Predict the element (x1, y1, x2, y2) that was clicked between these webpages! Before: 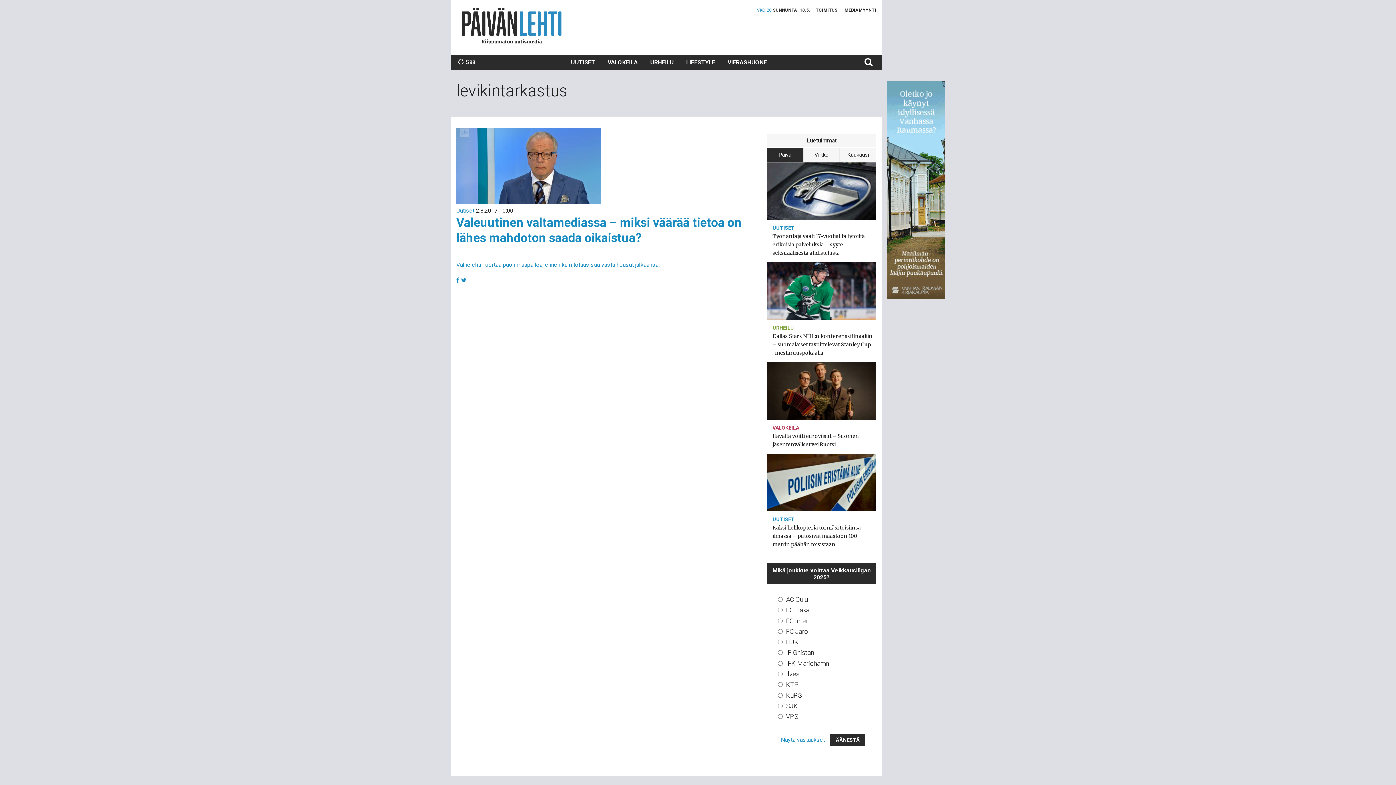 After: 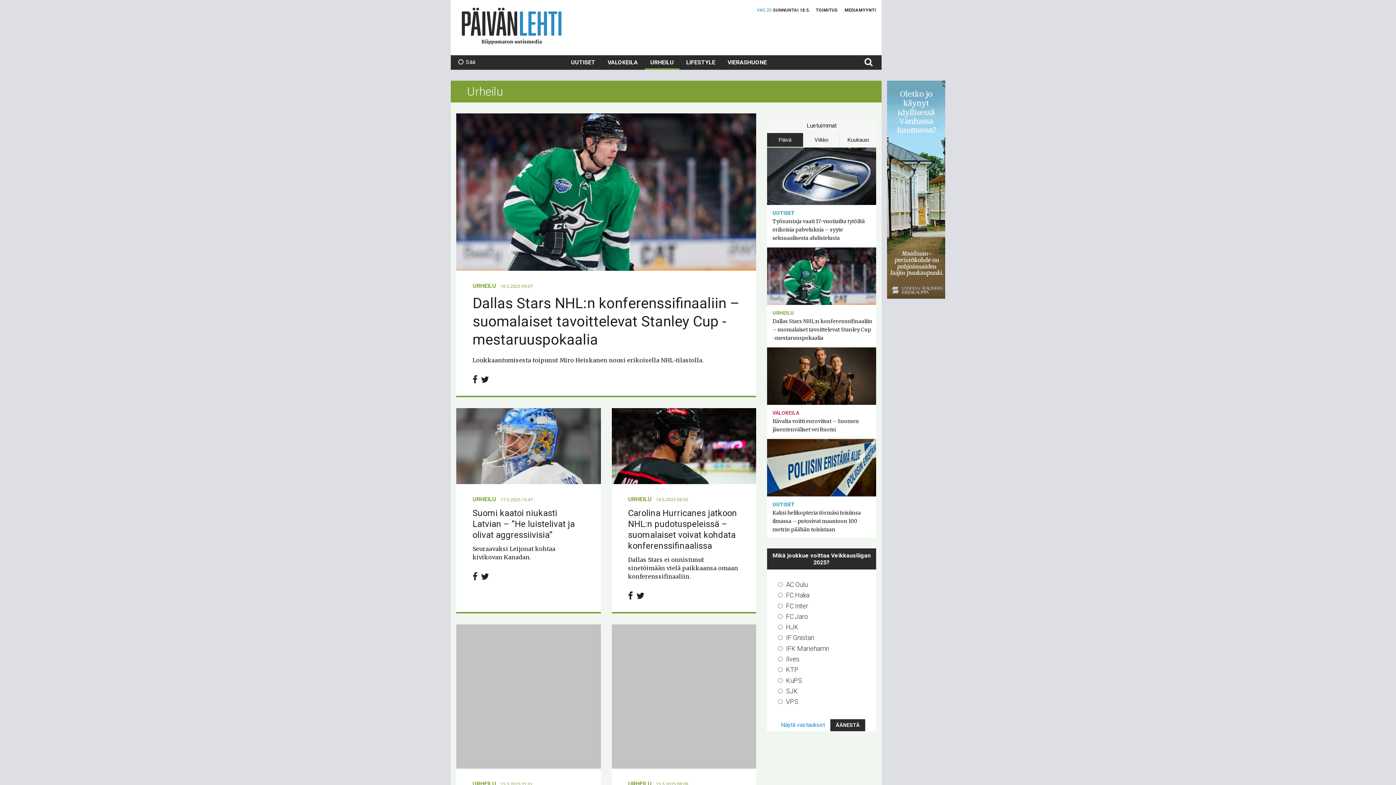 Action: bbox: (772, 325, 794, 330) label: URHEILU